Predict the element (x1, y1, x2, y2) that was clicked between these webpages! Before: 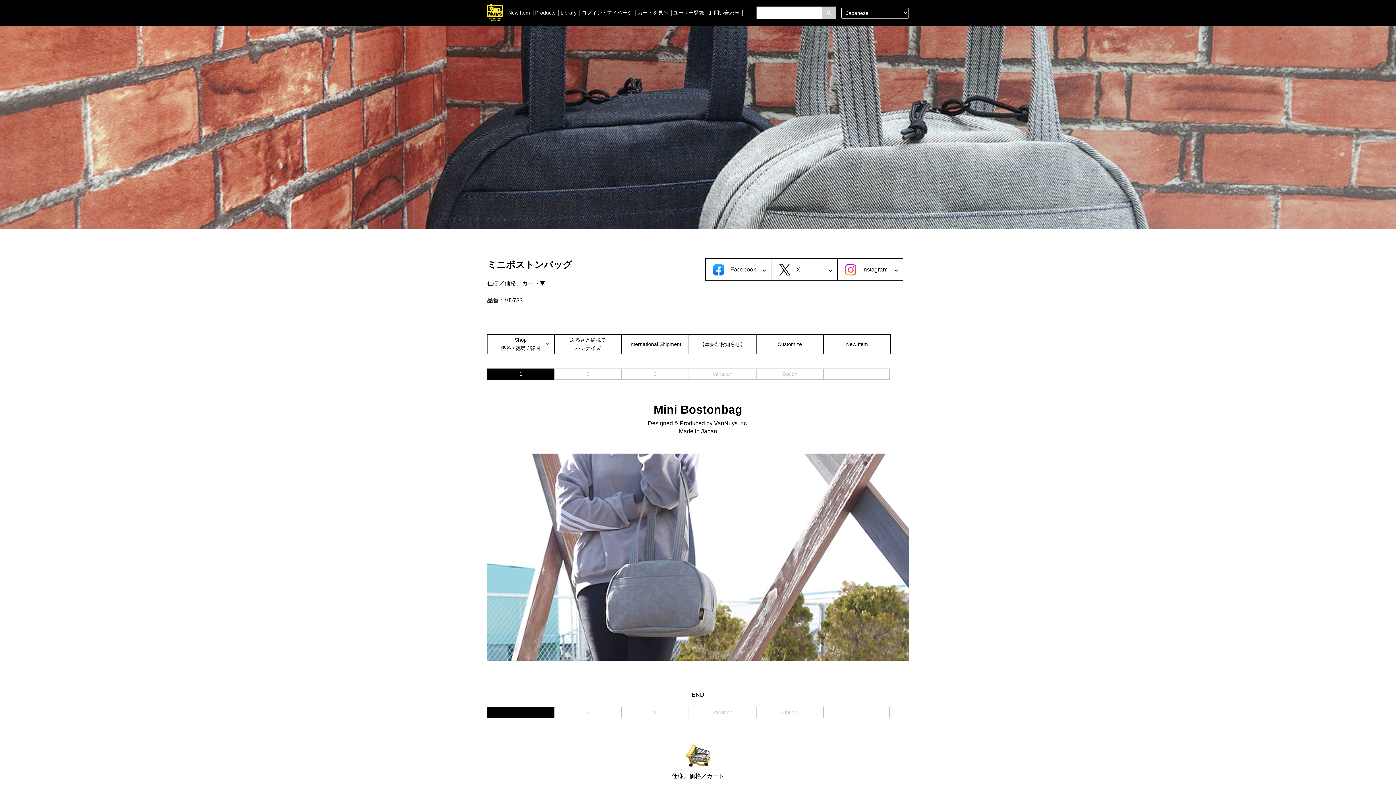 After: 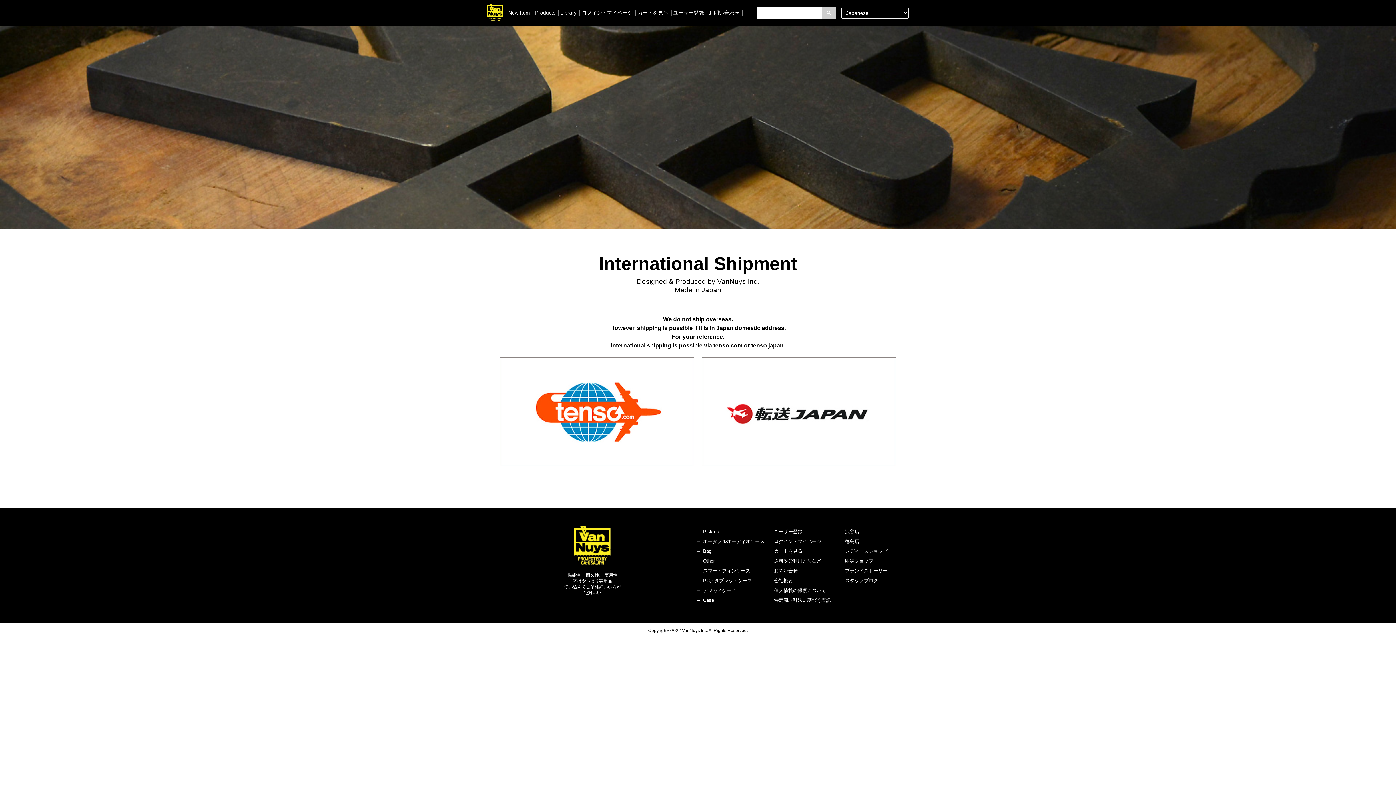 Action: bbox: (629, 340, 681, 348) label: International Shipment